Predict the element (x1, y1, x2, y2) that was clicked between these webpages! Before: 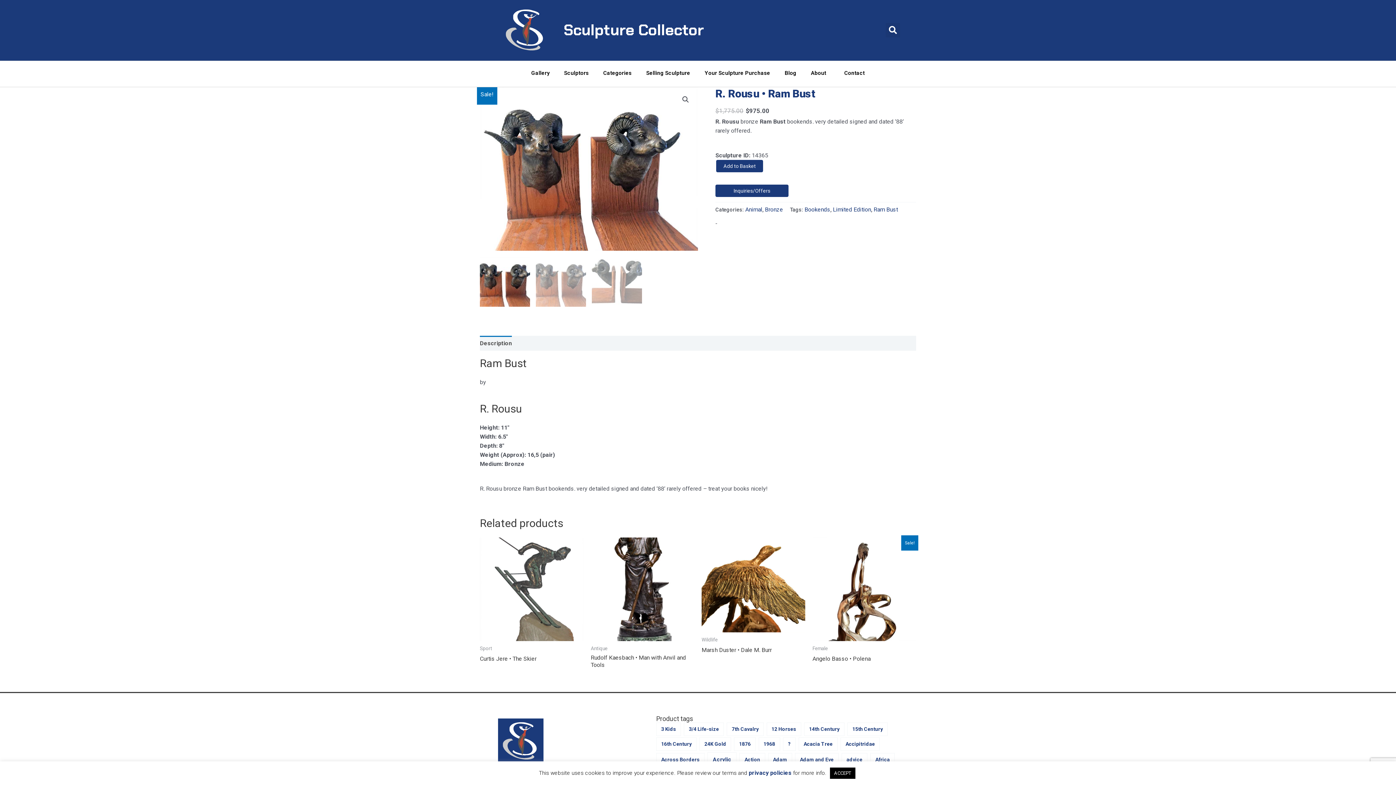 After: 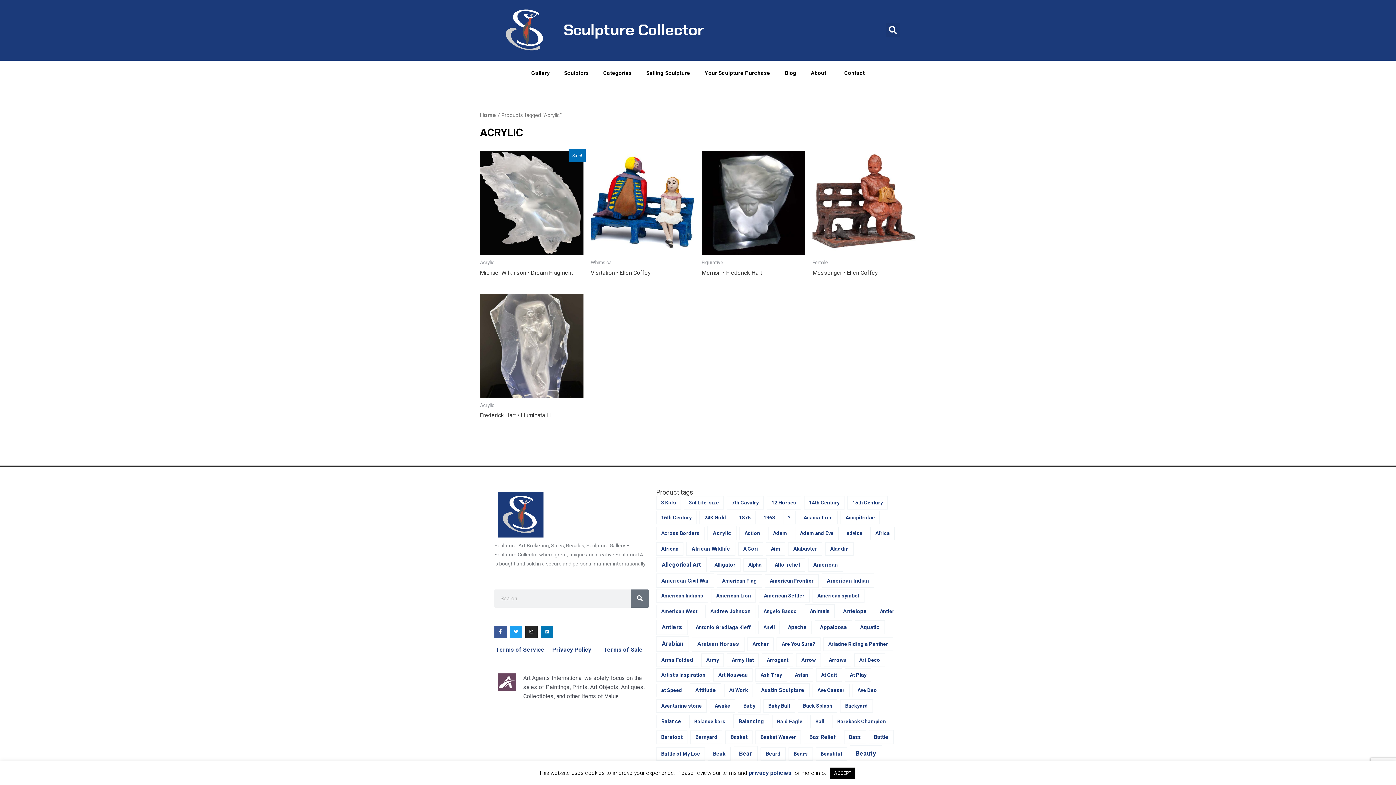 Action: bbox: (707, 752, 736, 767) label: Acrylic (5 items)